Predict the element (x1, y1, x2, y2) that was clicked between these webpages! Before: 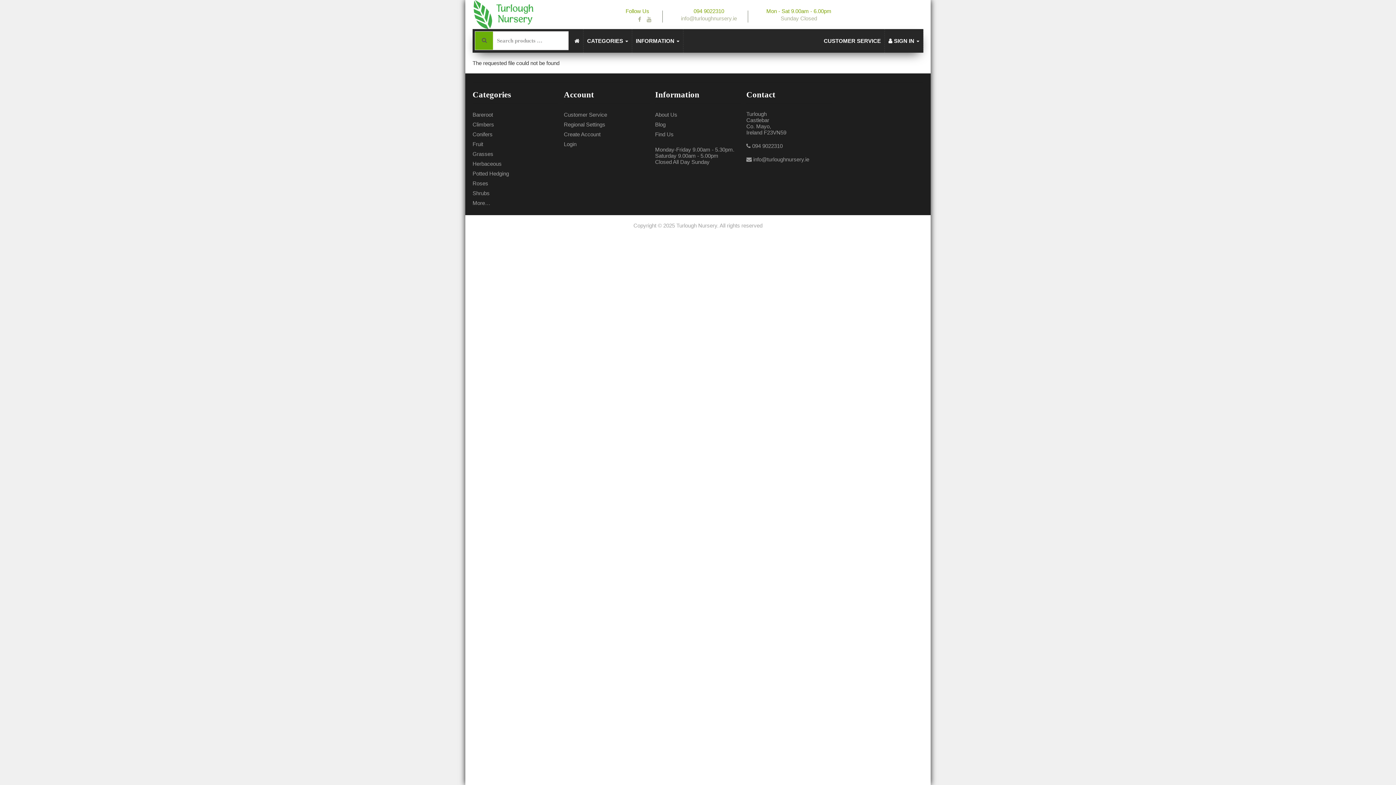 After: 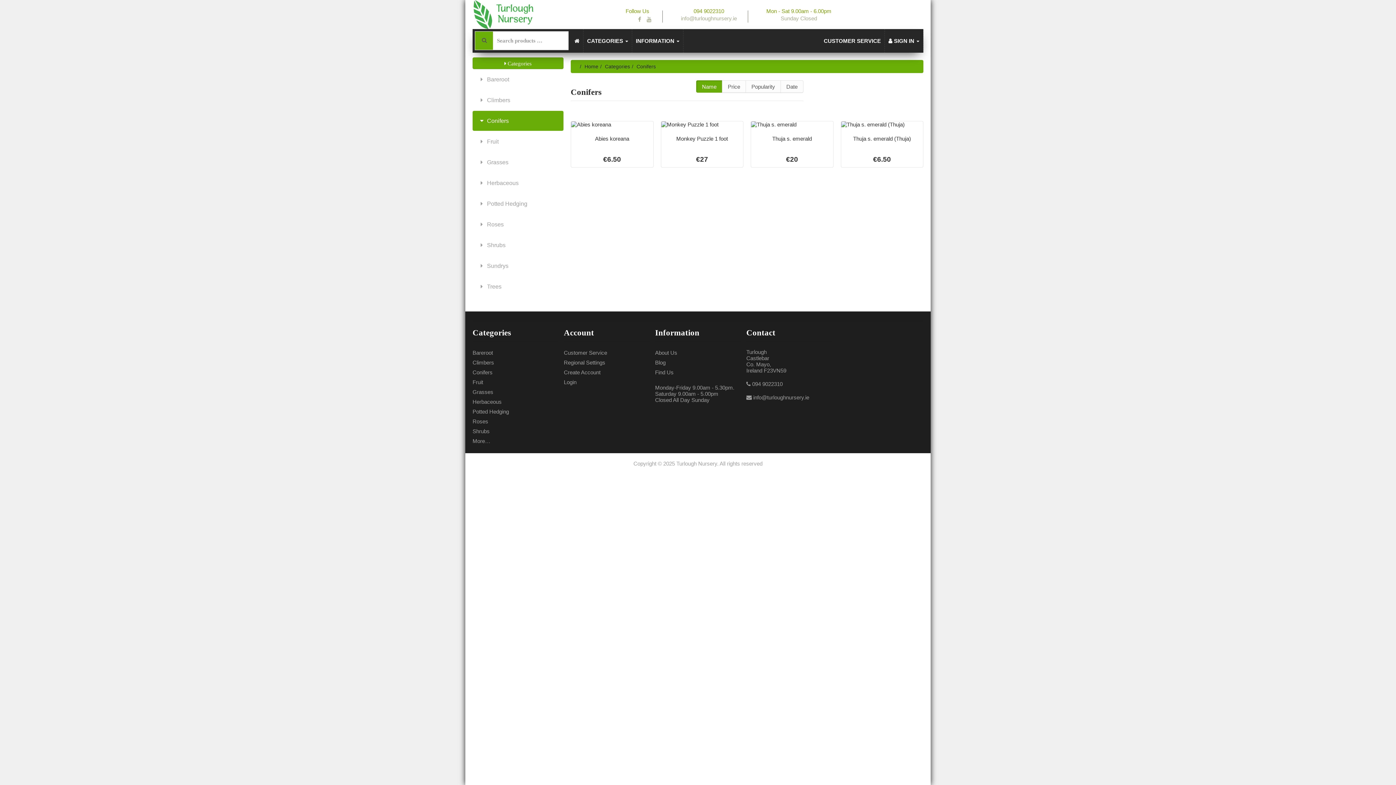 Action: bbox: (472, 131, 492, 137) label: Conifers